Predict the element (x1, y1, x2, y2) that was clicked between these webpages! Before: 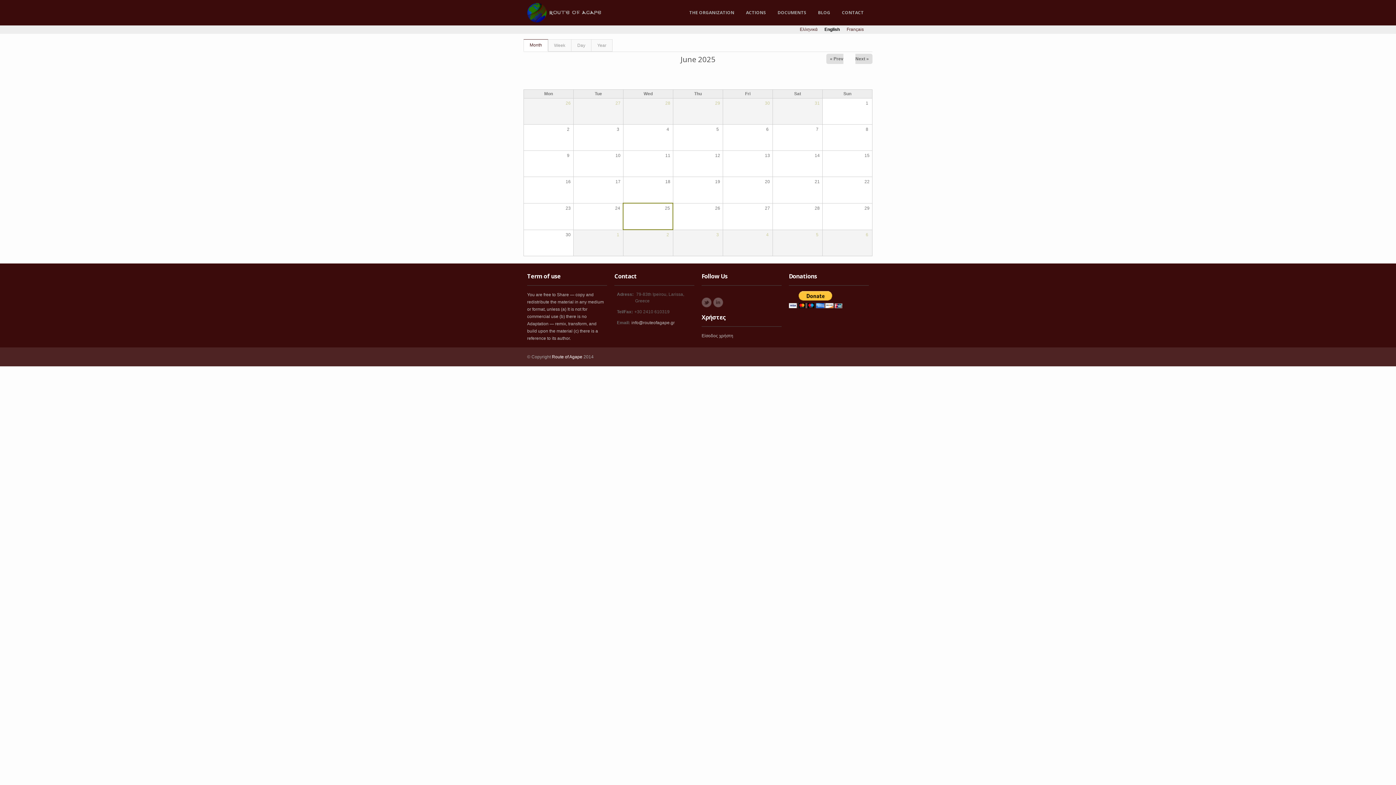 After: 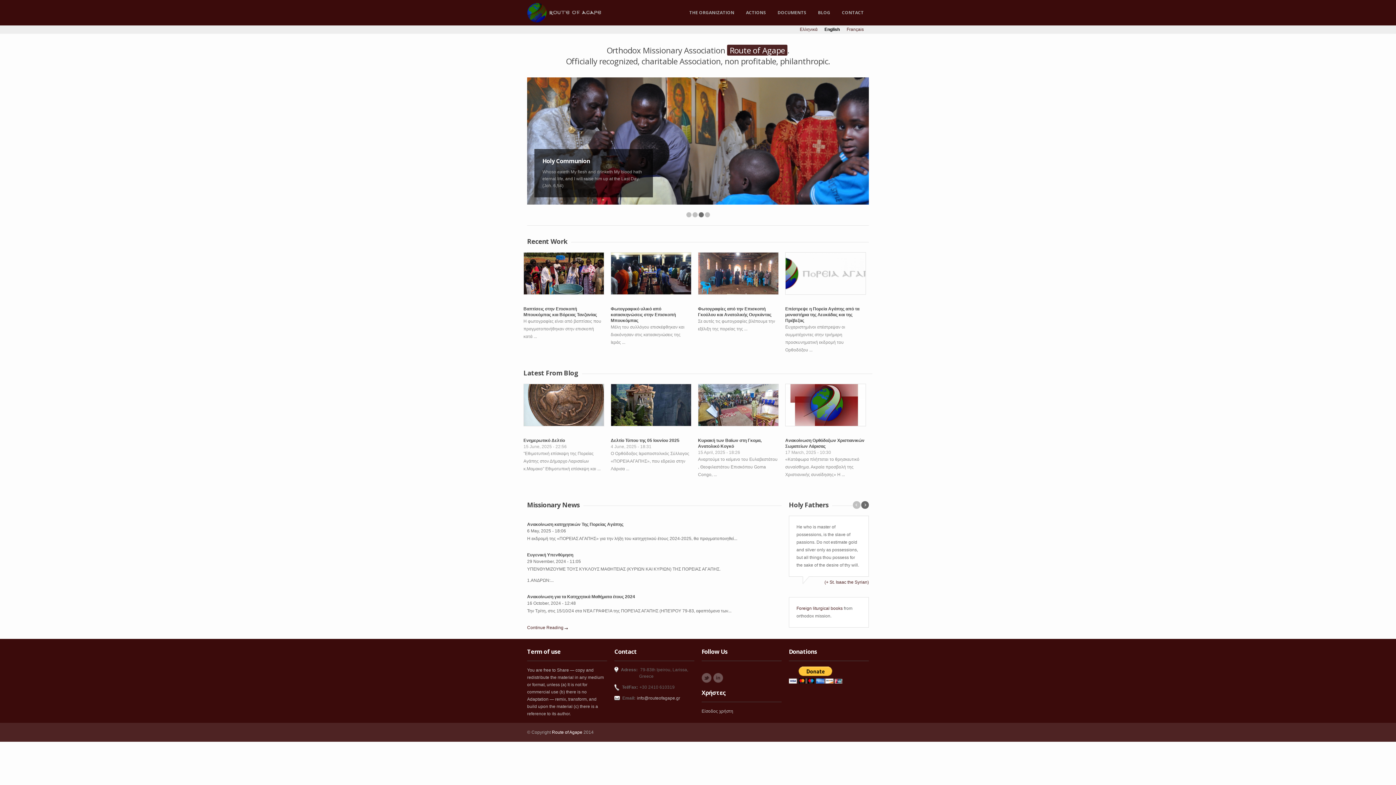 Action: bbox: (739, 0, 772, 25) label: ACTIONS